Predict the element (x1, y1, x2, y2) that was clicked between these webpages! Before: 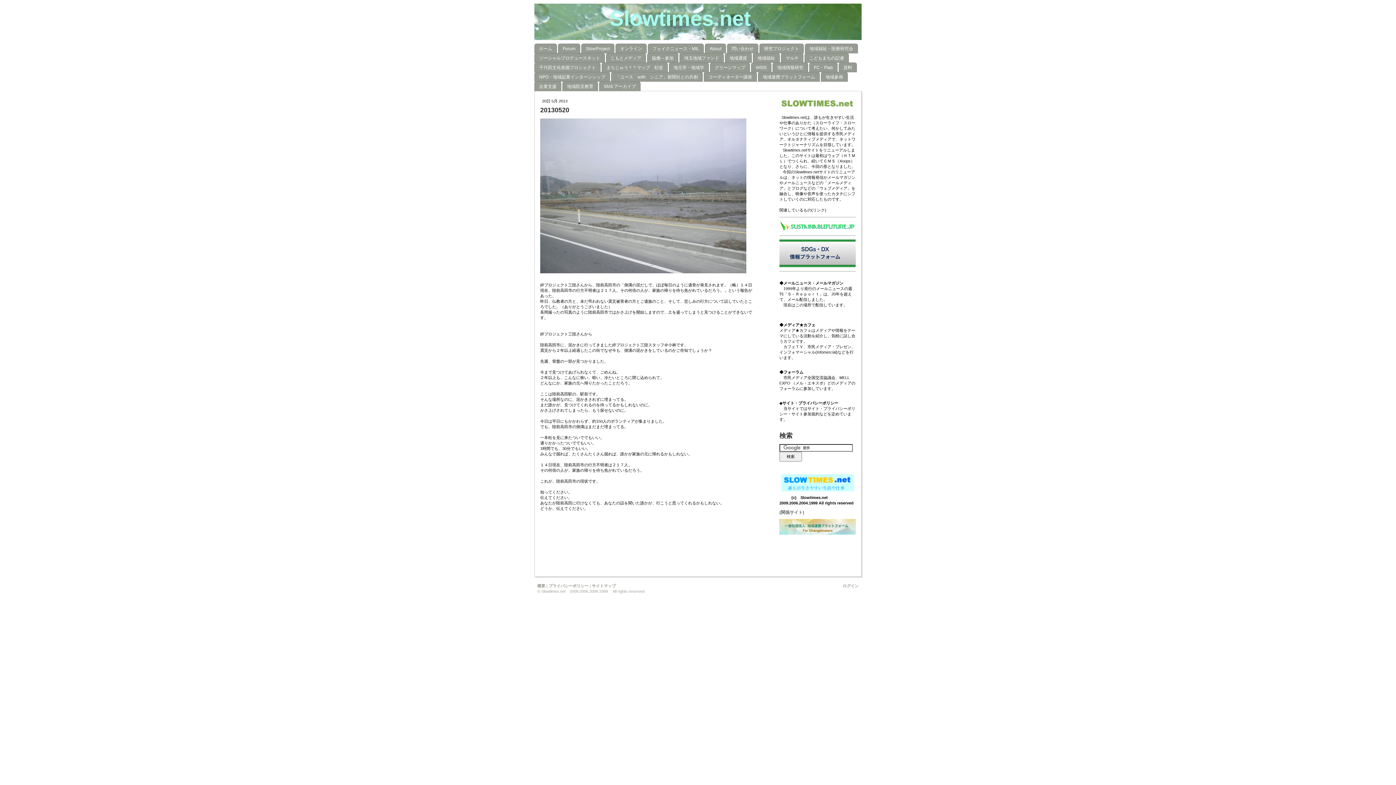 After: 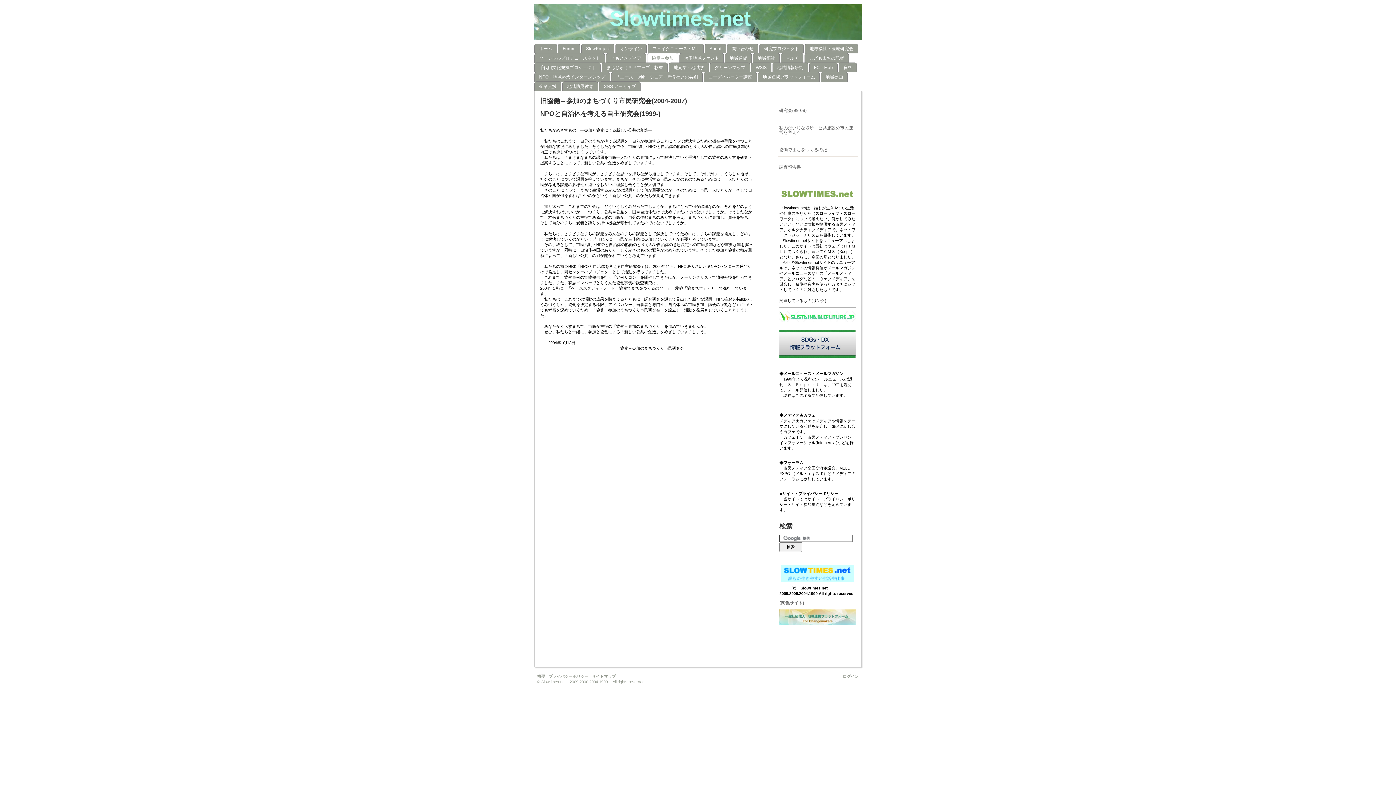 Action: bbox: (647, 53, 678, 62) label: 協働→参加